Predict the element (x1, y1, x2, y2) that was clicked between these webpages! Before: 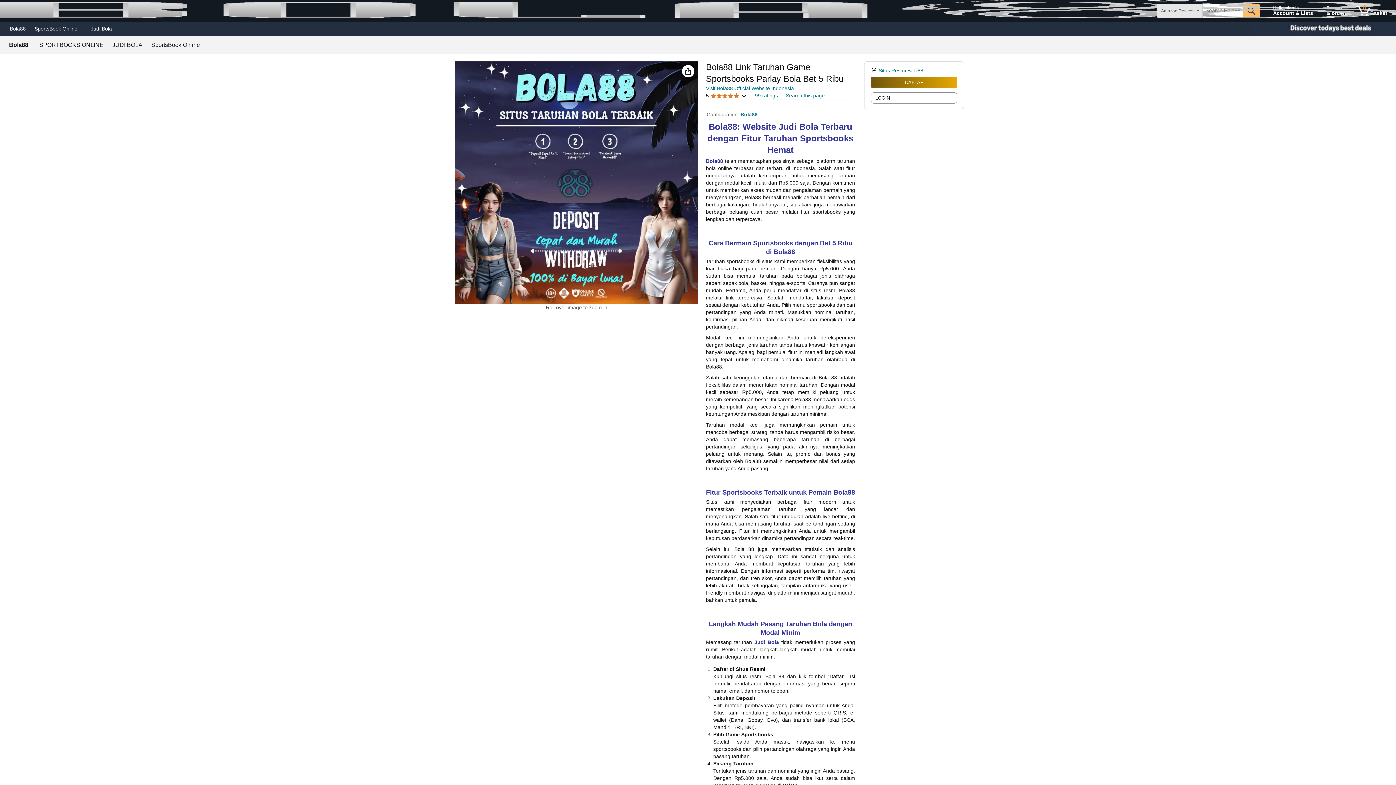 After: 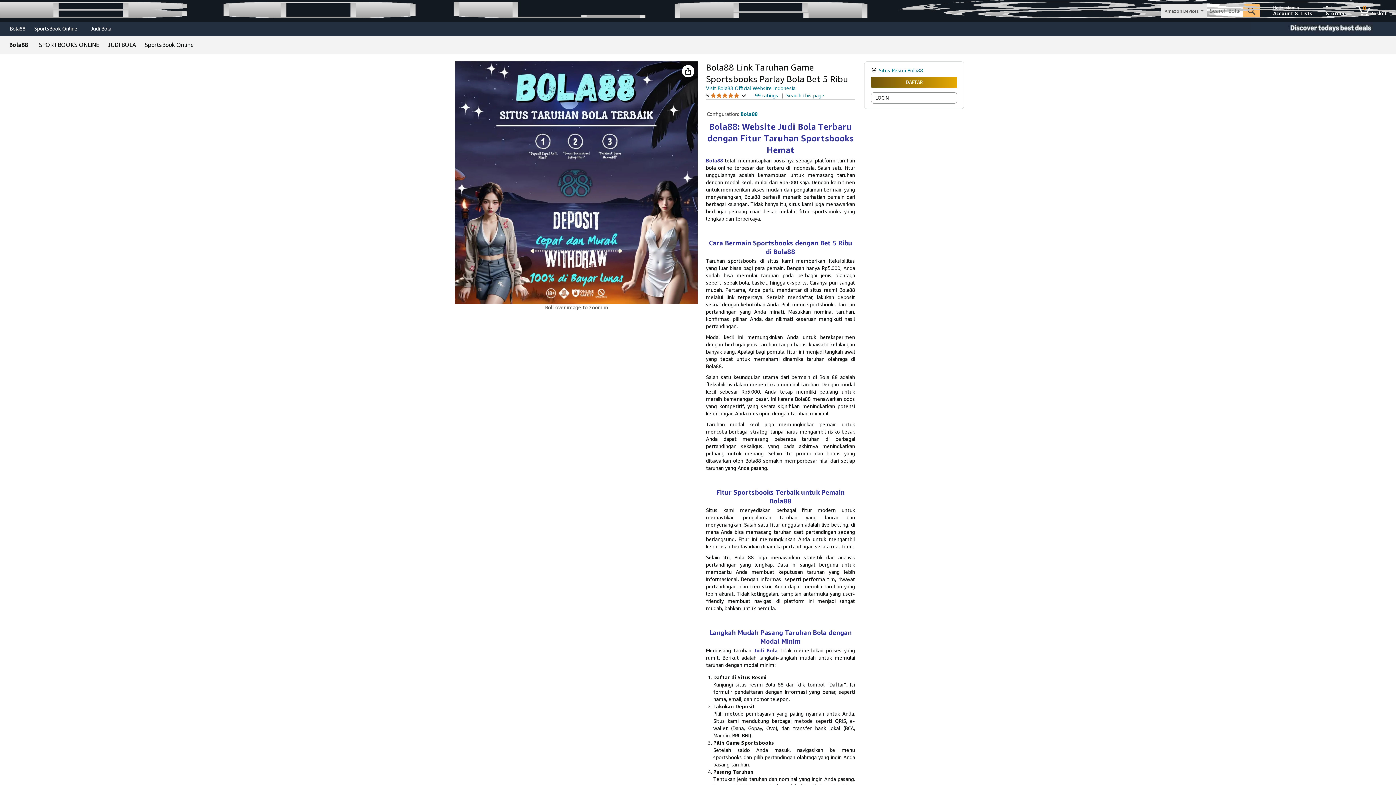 Action: label: Bola88 bbox: (706, 158, 723, 164)